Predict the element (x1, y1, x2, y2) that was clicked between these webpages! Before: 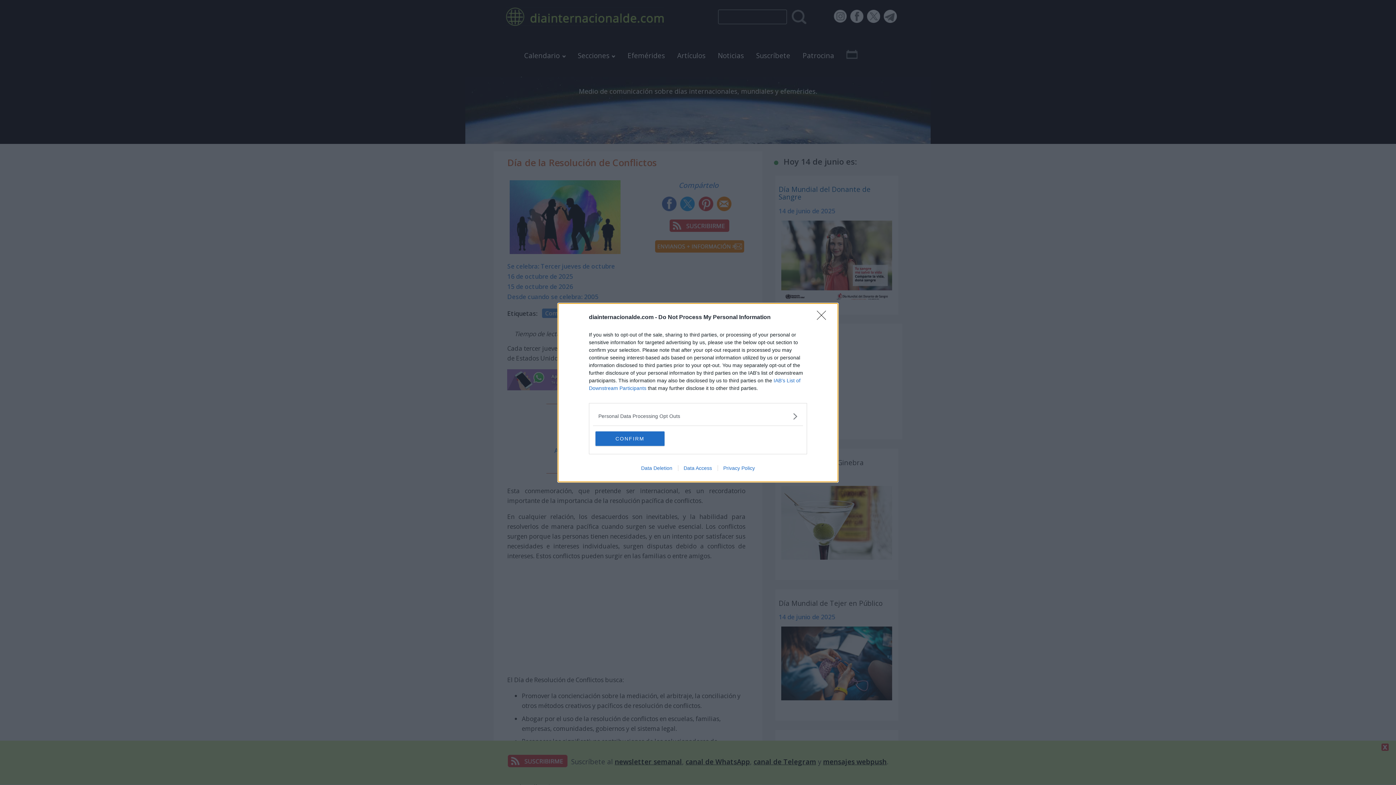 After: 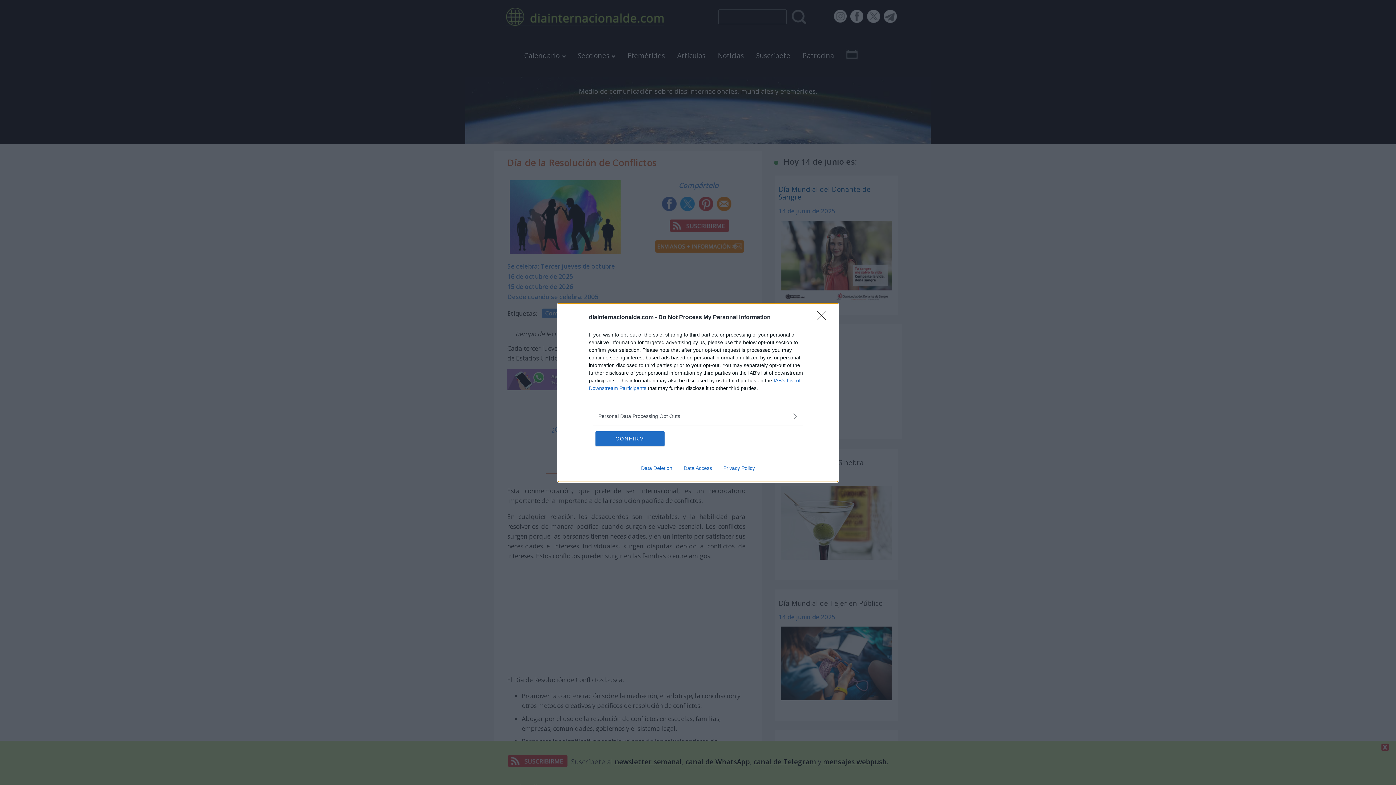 Action: label: Data Access bbox: (678, 465, 717, 471)